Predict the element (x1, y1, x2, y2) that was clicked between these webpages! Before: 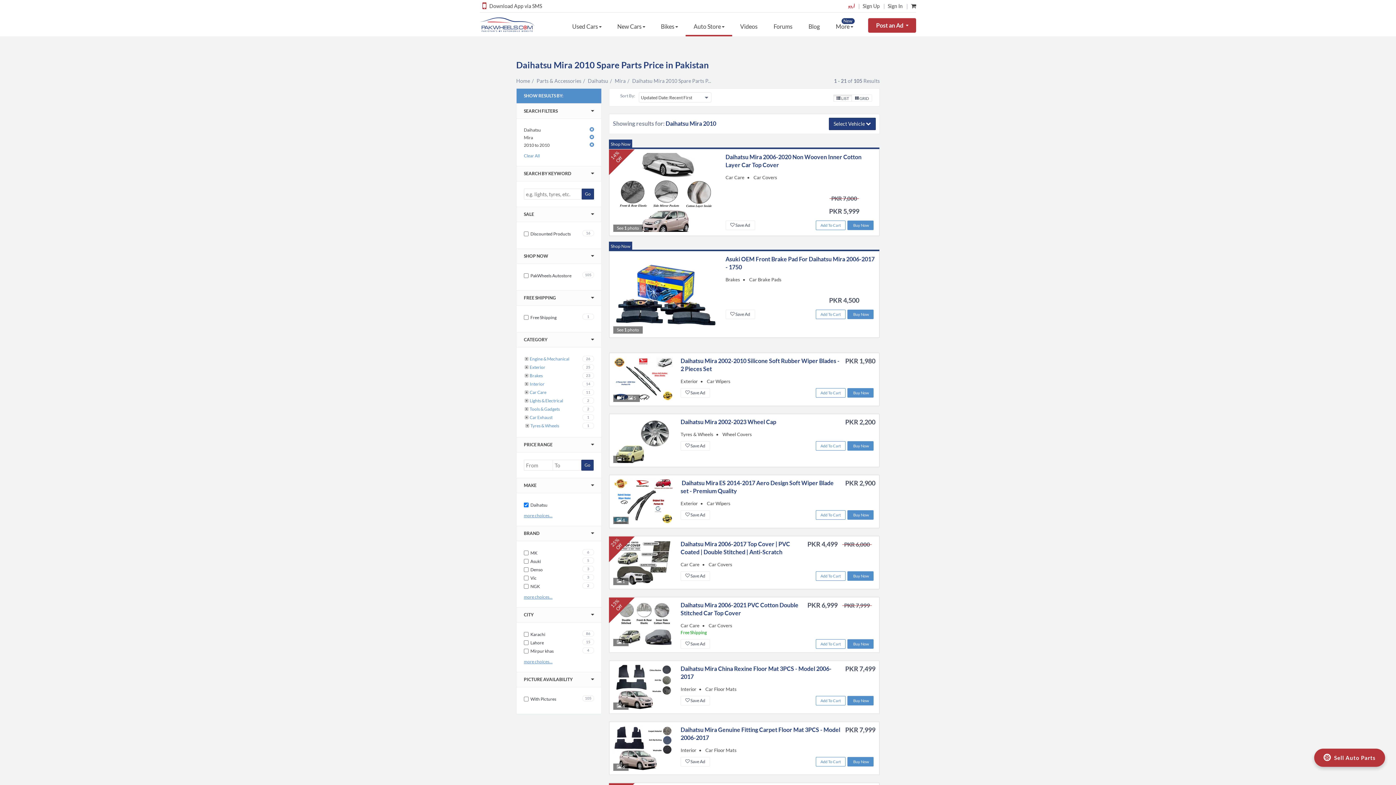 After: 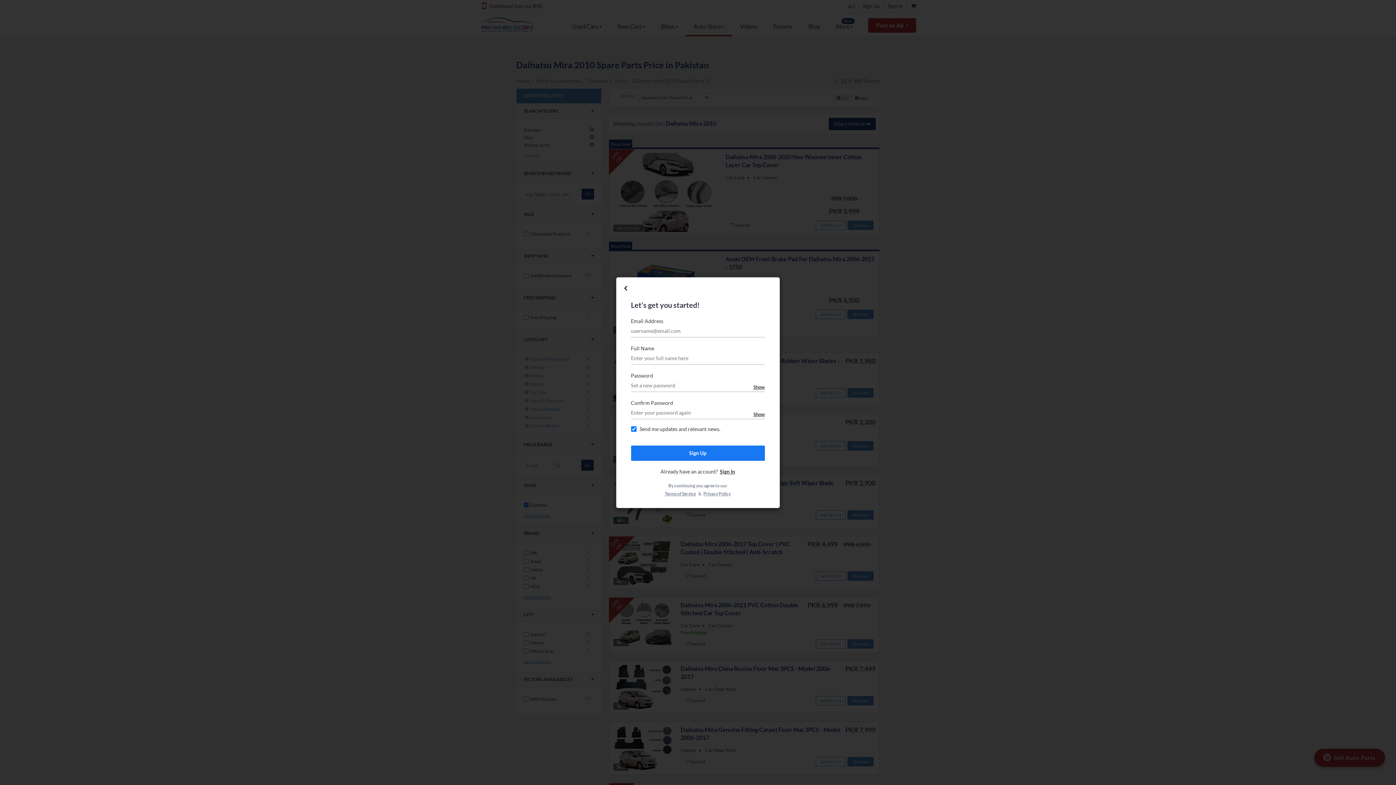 Action: bbox: (858, 2, 880, 9) label: Sign Up